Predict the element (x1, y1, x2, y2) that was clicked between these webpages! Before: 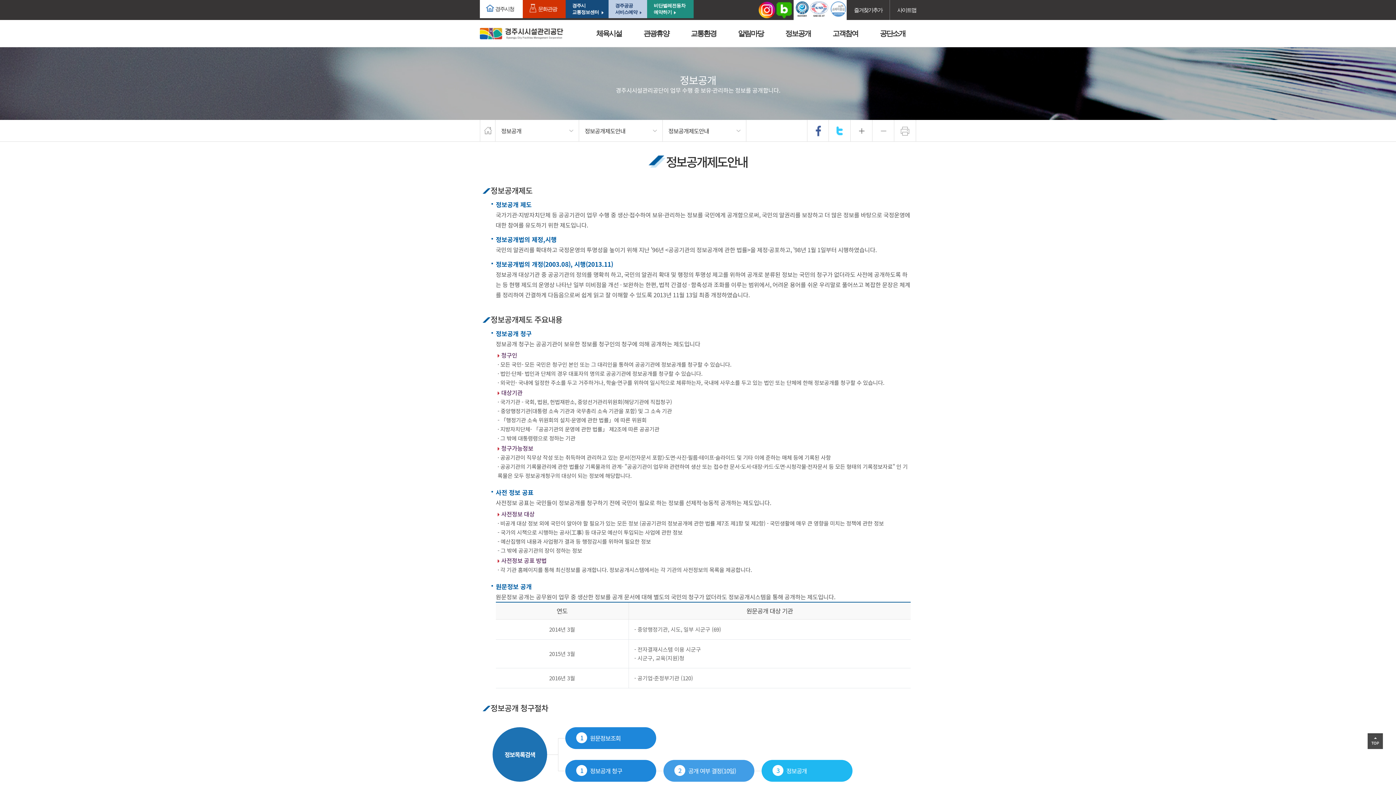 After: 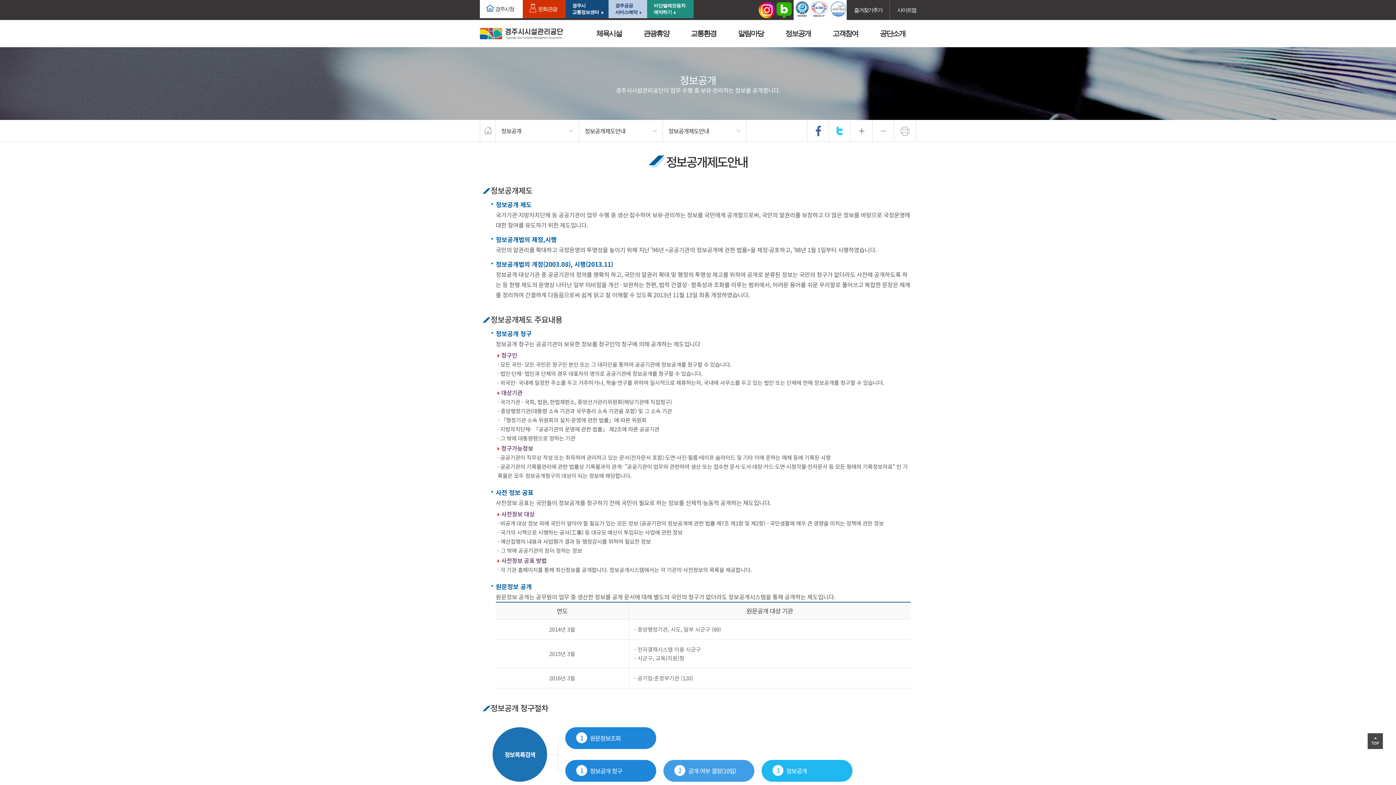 Action: bbox: (480, 0, 522, 18) label: 경주시청